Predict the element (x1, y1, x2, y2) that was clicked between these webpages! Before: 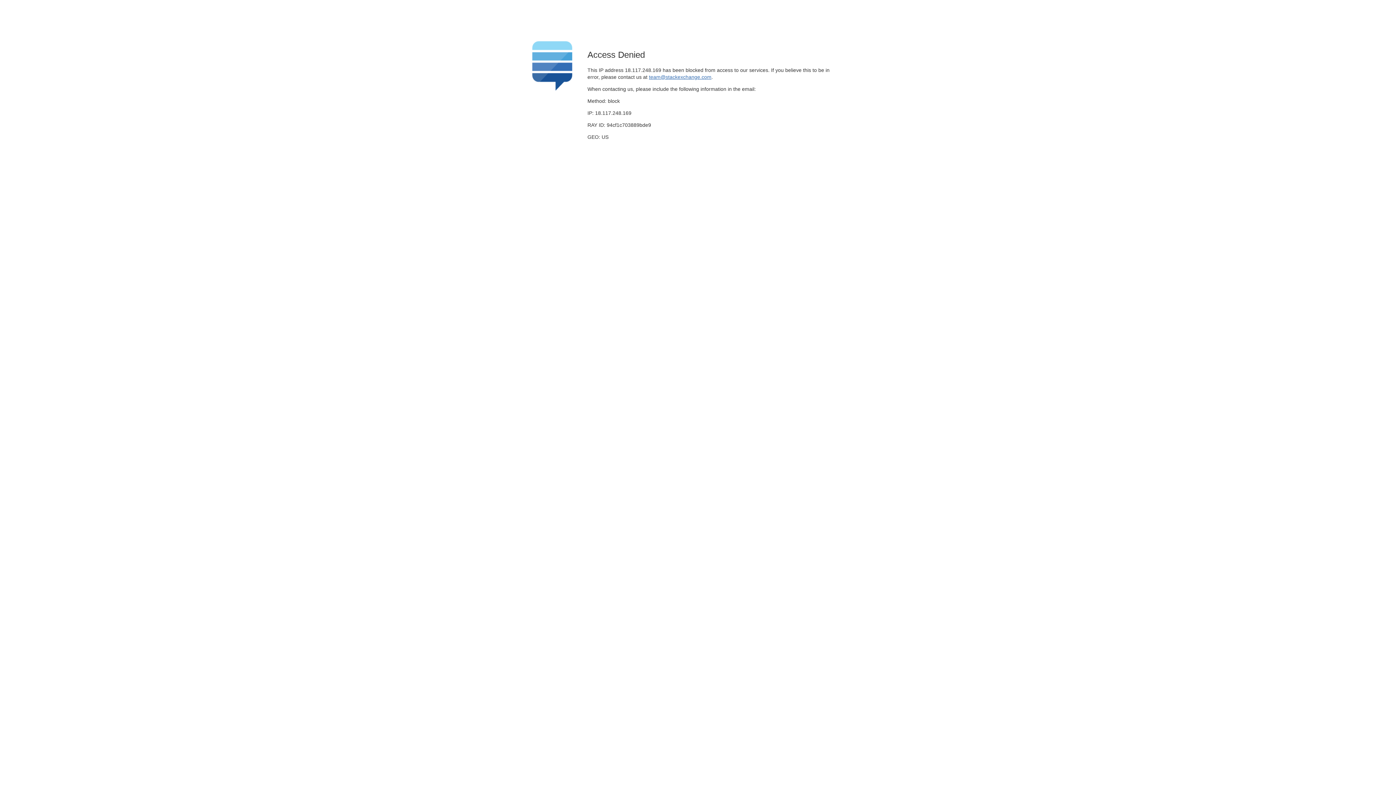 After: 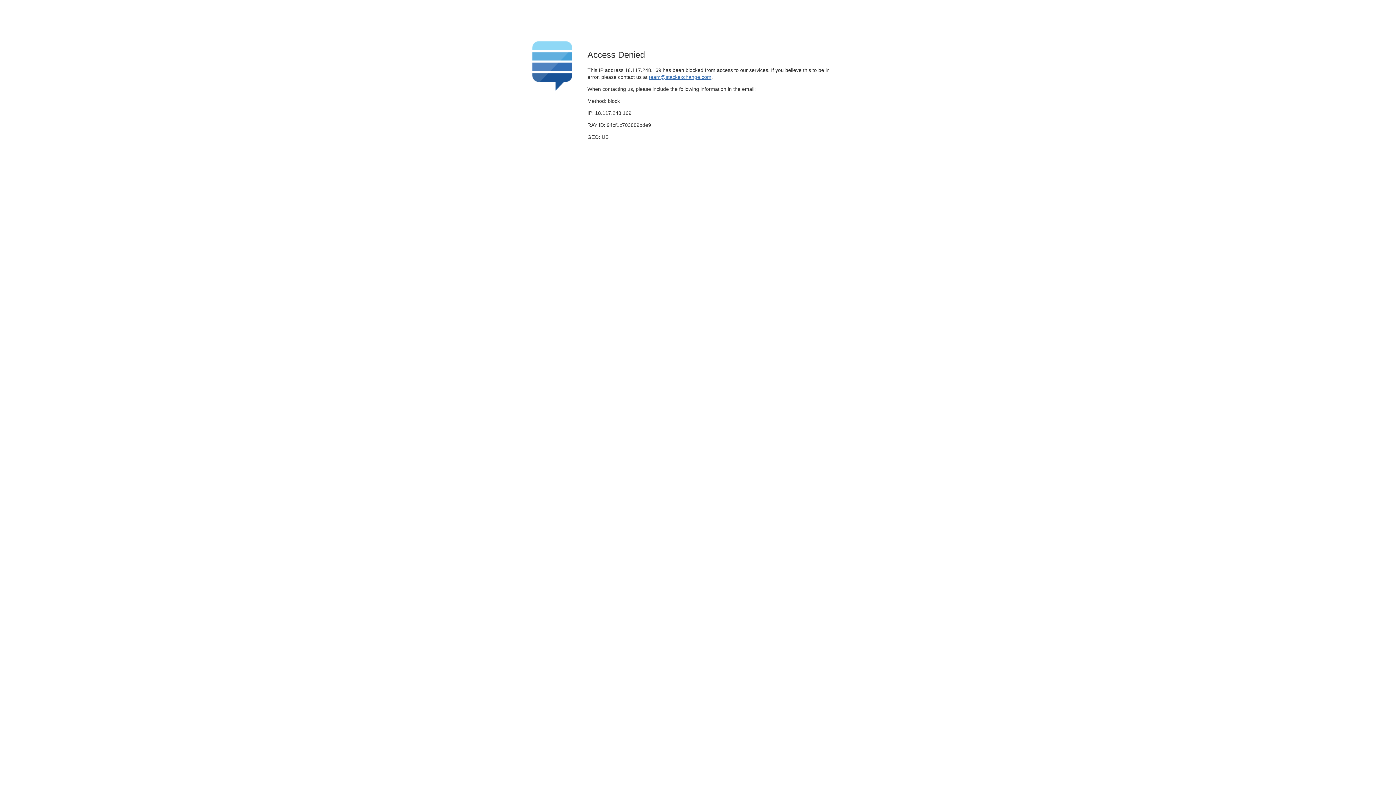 Action: label: team@stackexchange.com bbox: (649, 74, 711, 79)